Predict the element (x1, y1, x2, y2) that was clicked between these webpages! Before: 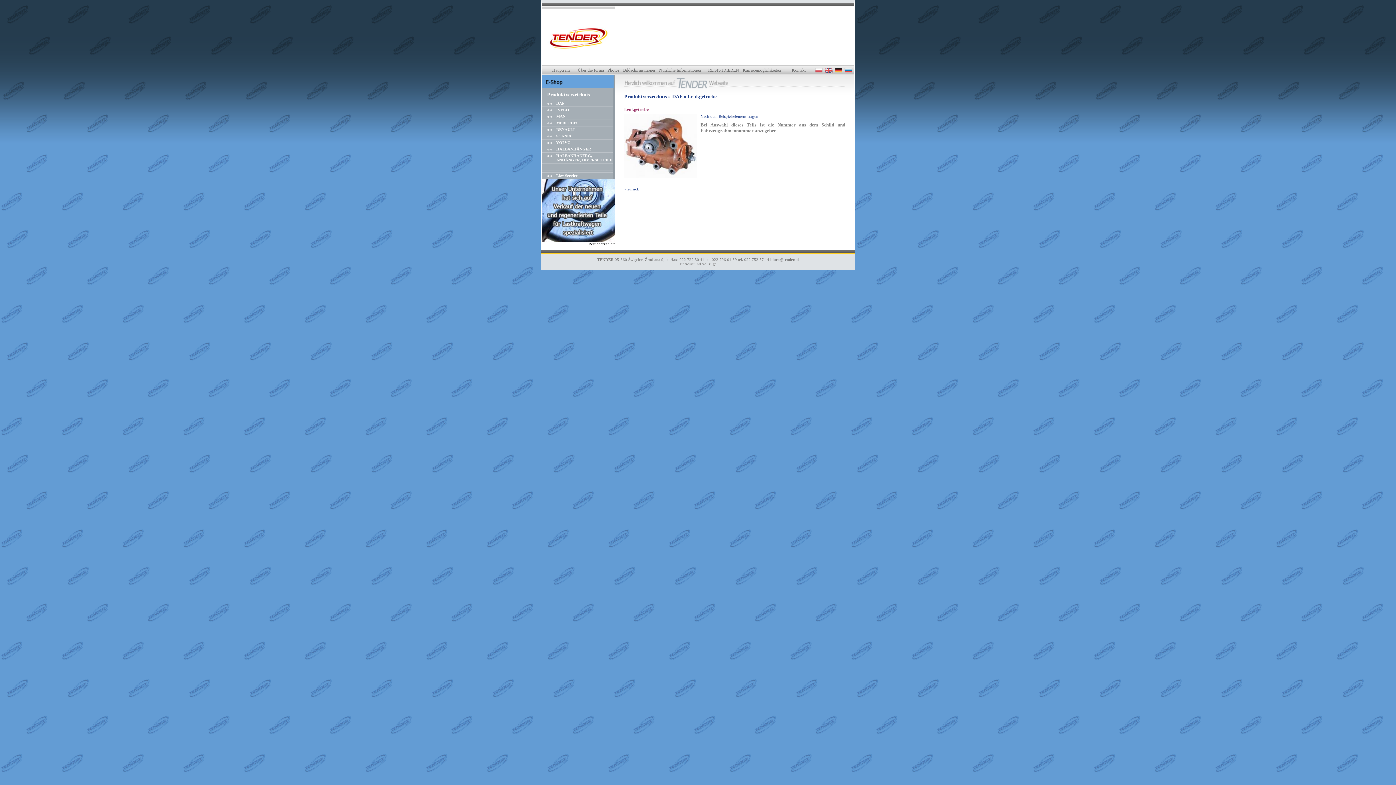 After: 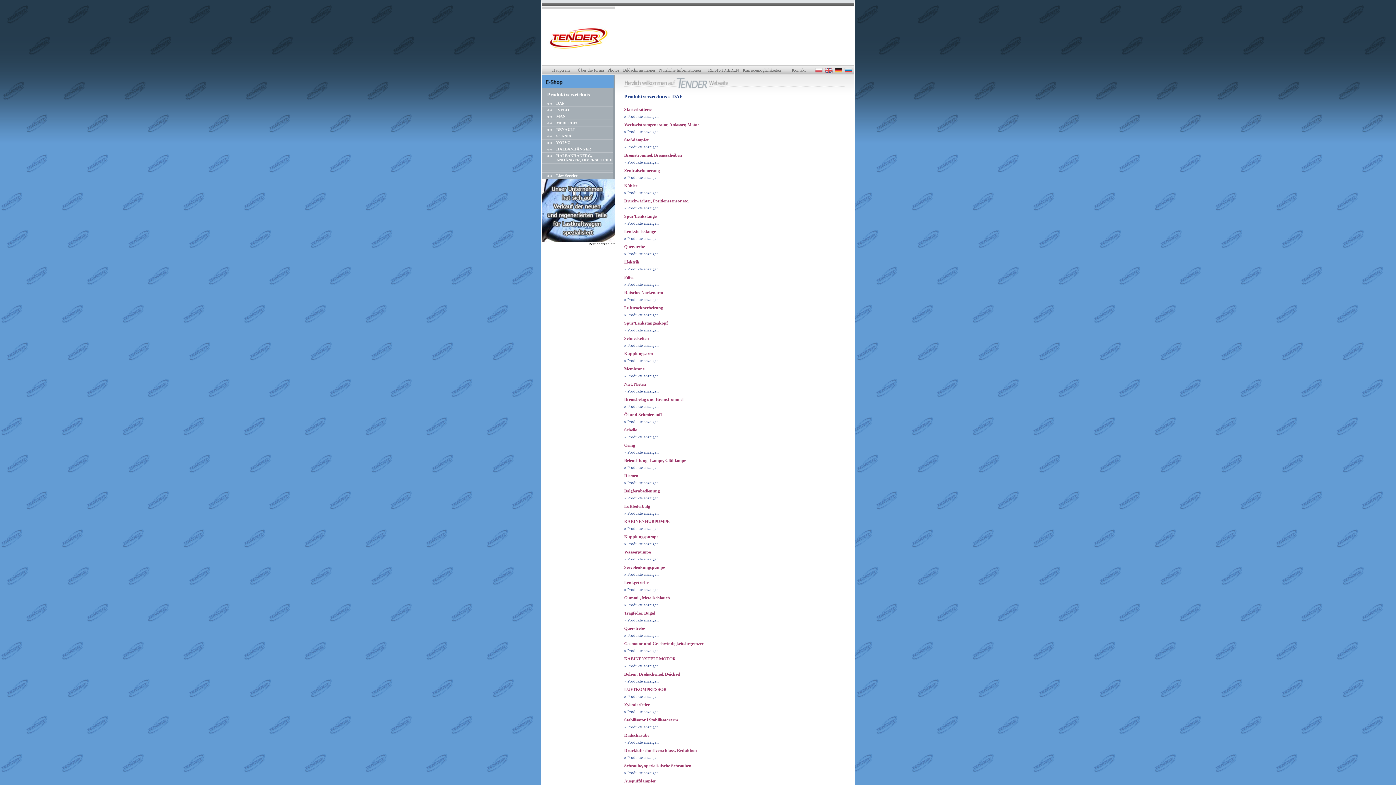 Action: label: DAF bbox: (541, 100, 613, 106)